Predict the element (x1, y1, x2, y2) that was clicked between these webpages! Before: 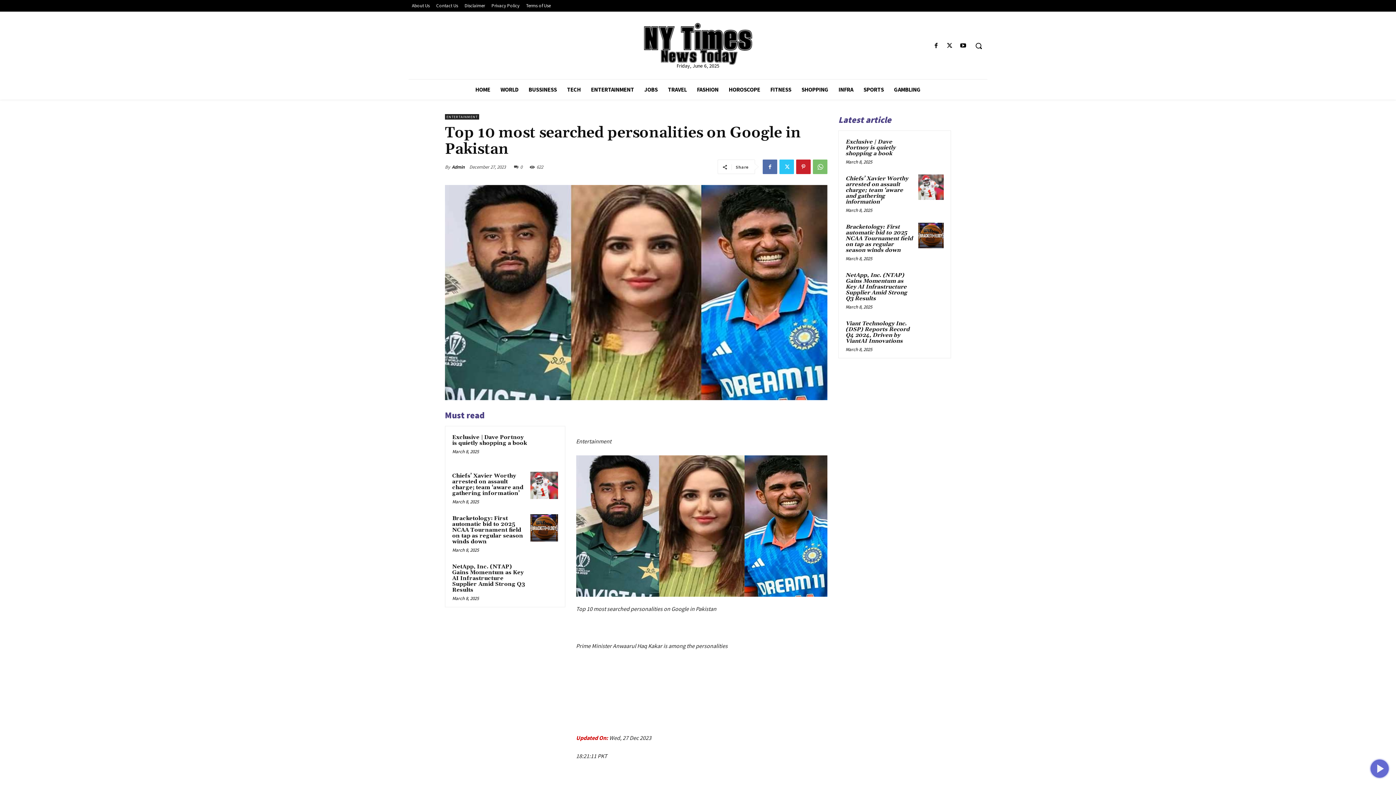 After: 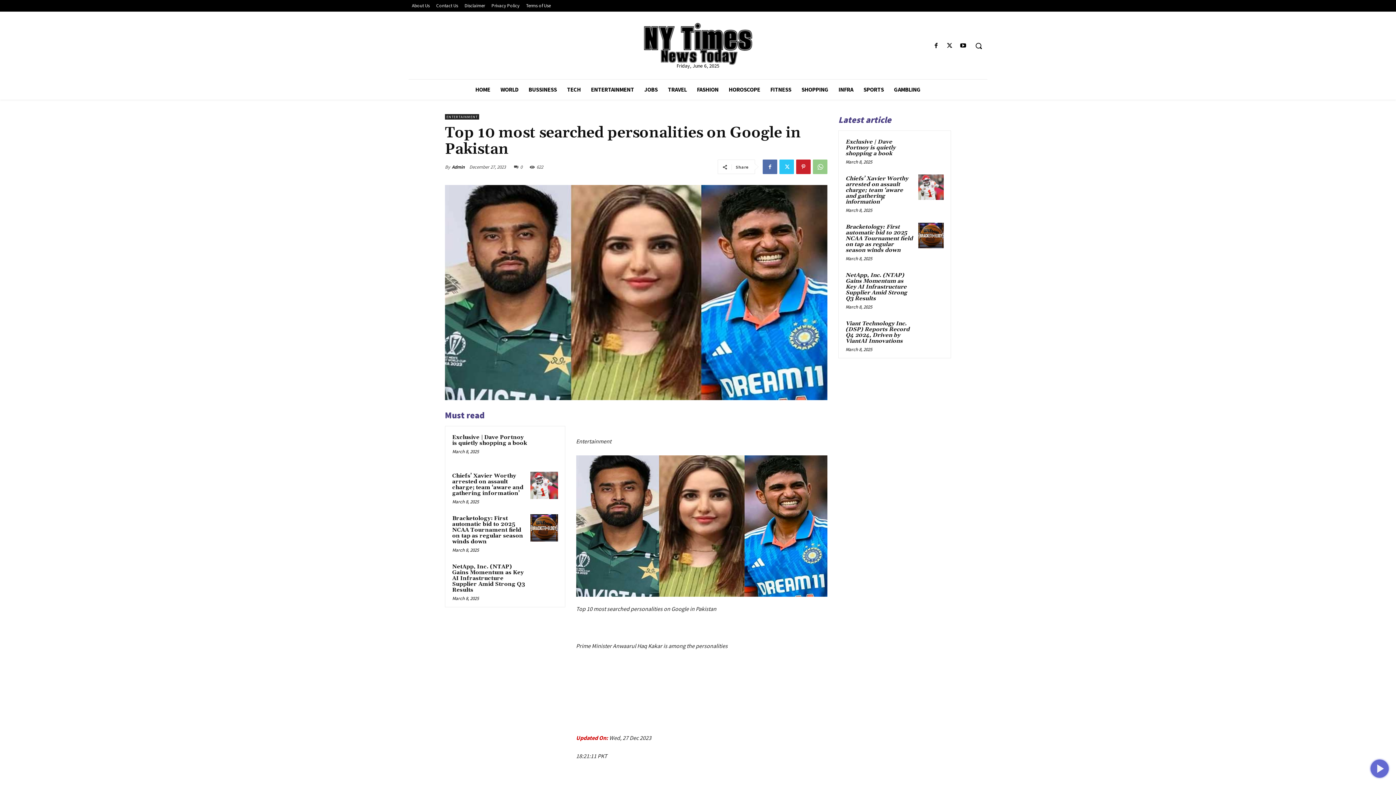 Action: bbox: (813, 159, 827, 174)